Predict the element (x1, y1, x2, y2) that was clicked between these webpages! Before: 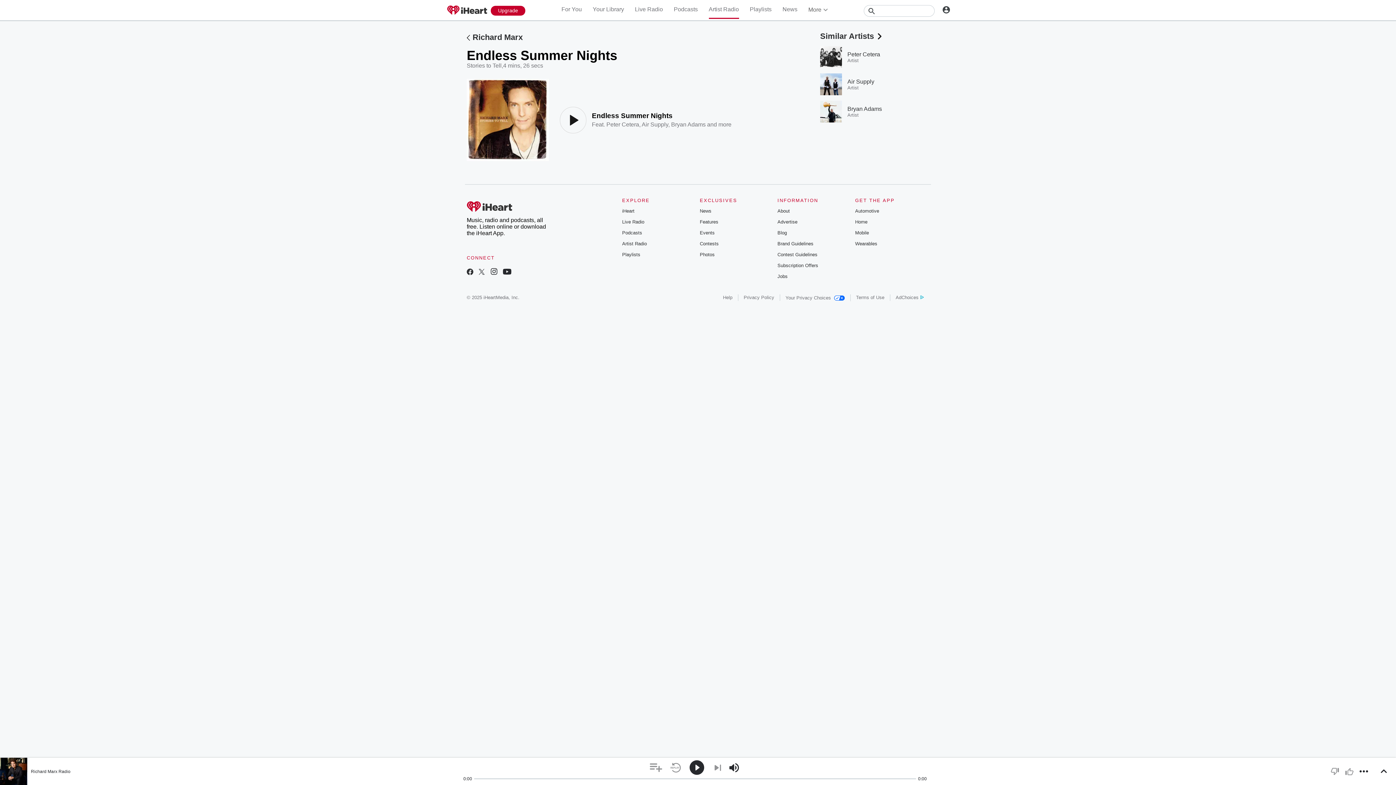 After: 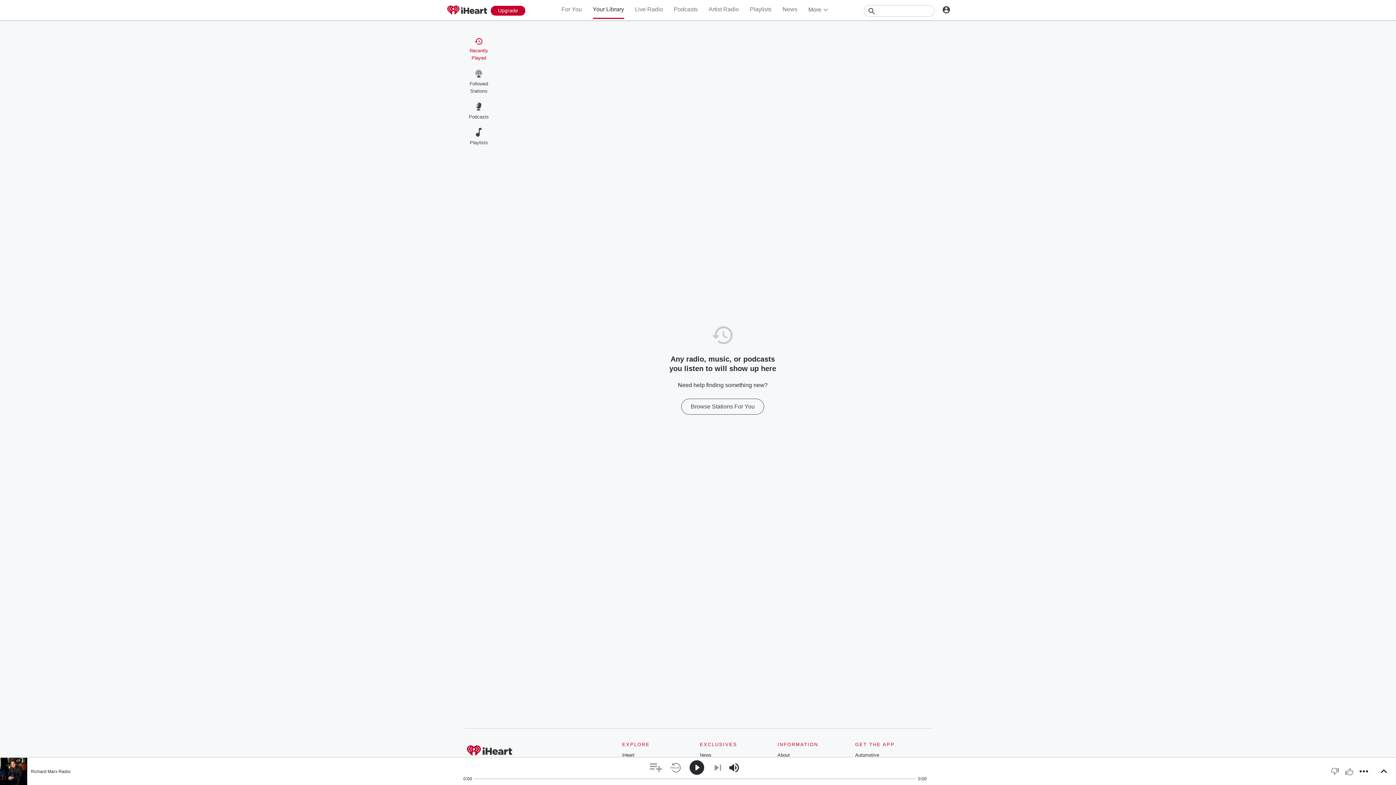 Action: label: Your Library bbox: (592, 6, 624, 12)